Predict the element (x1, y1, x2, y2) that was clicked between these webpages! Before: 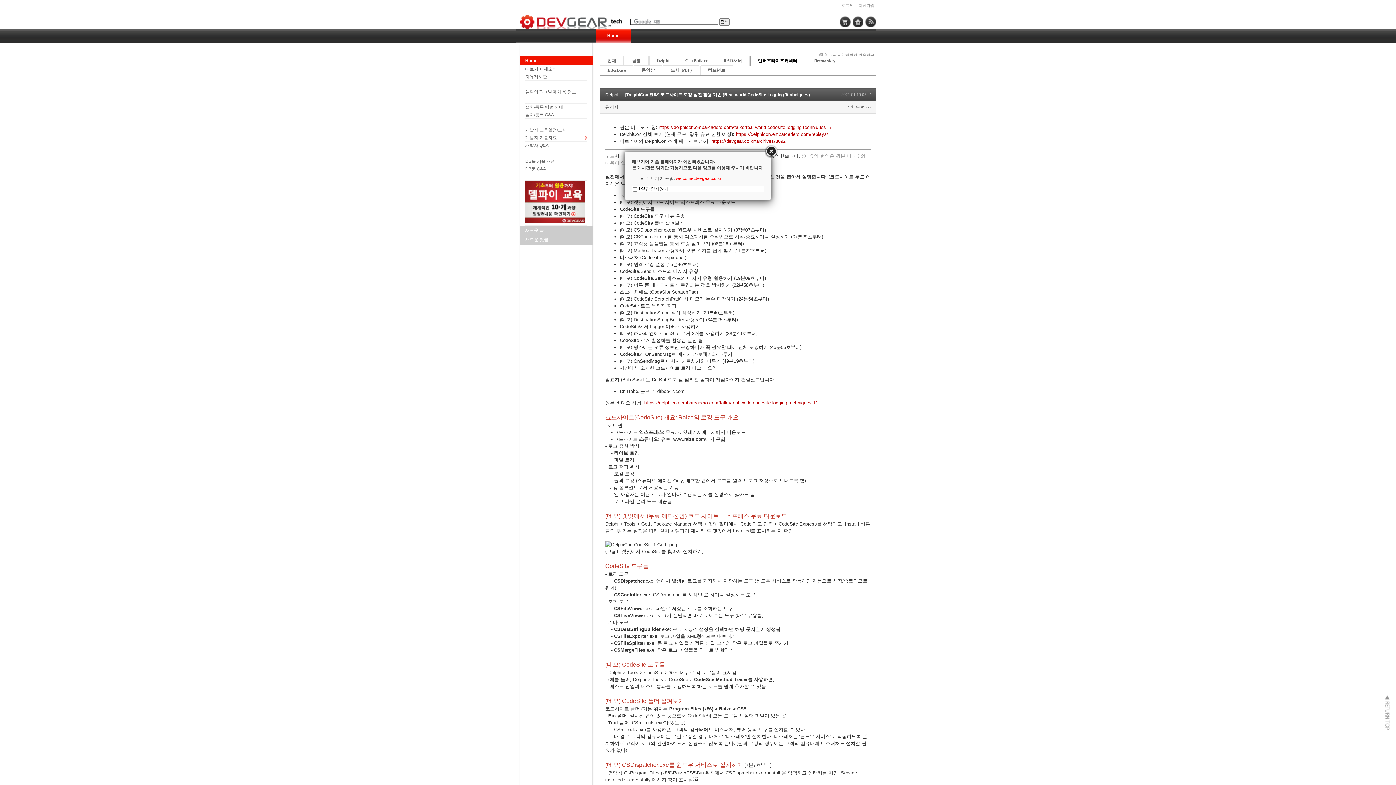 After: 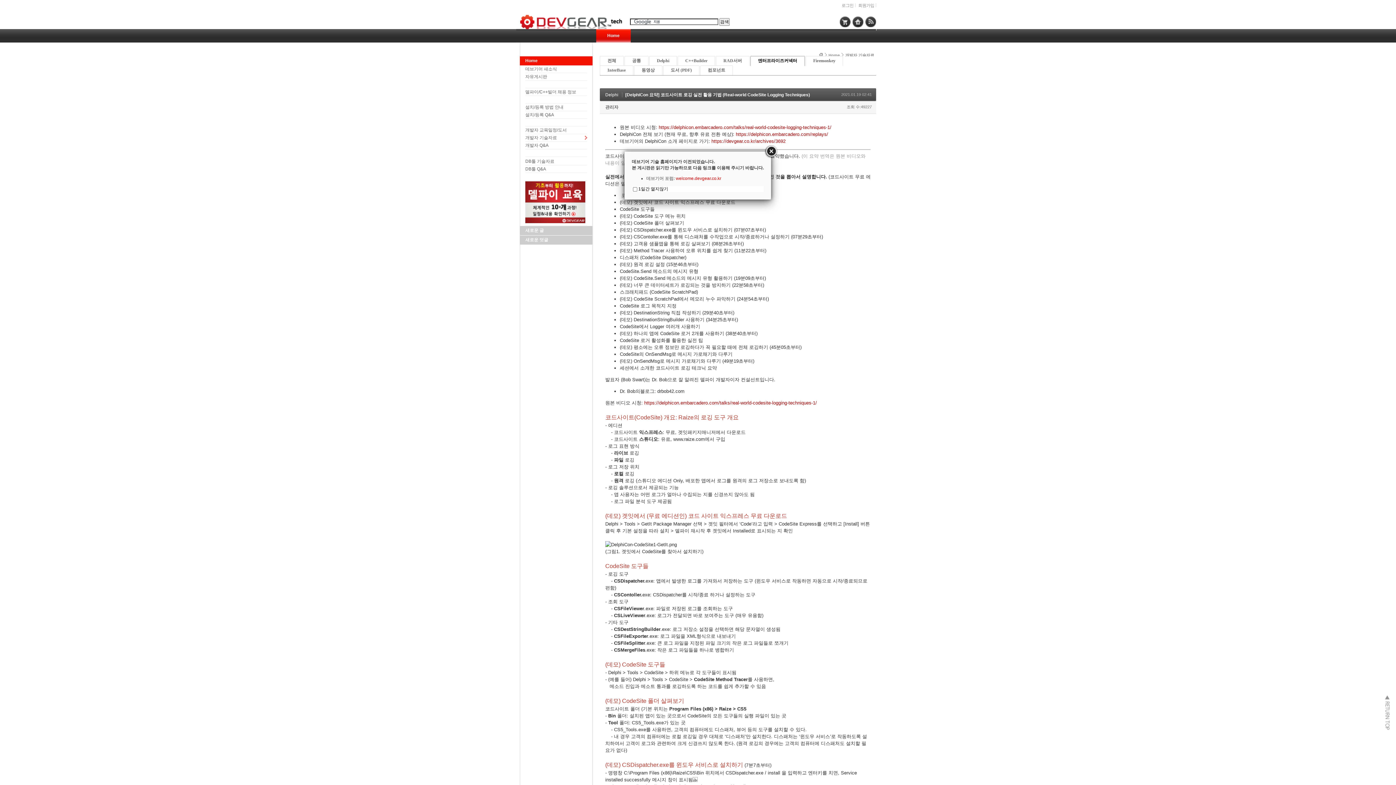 Action: bbox: (865, 16, 876, 27)